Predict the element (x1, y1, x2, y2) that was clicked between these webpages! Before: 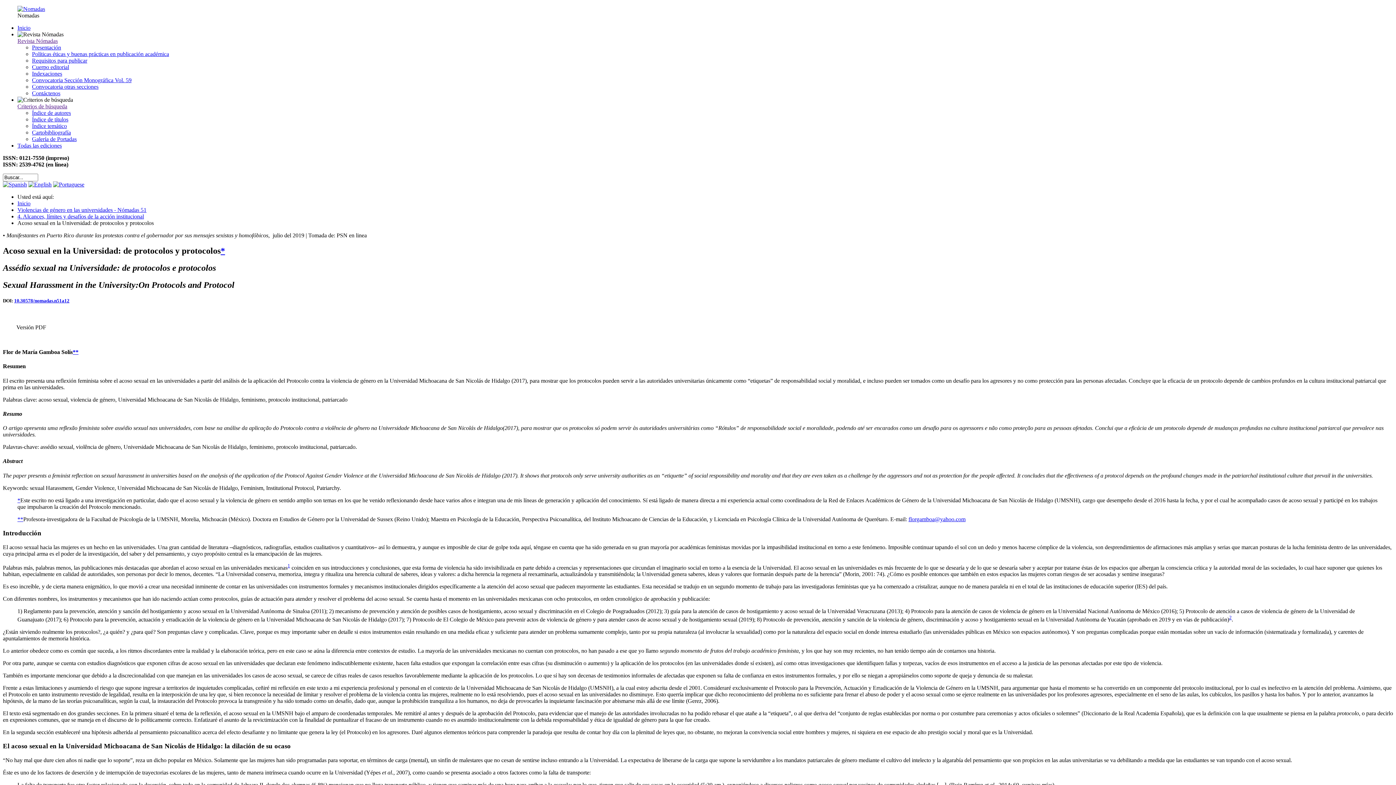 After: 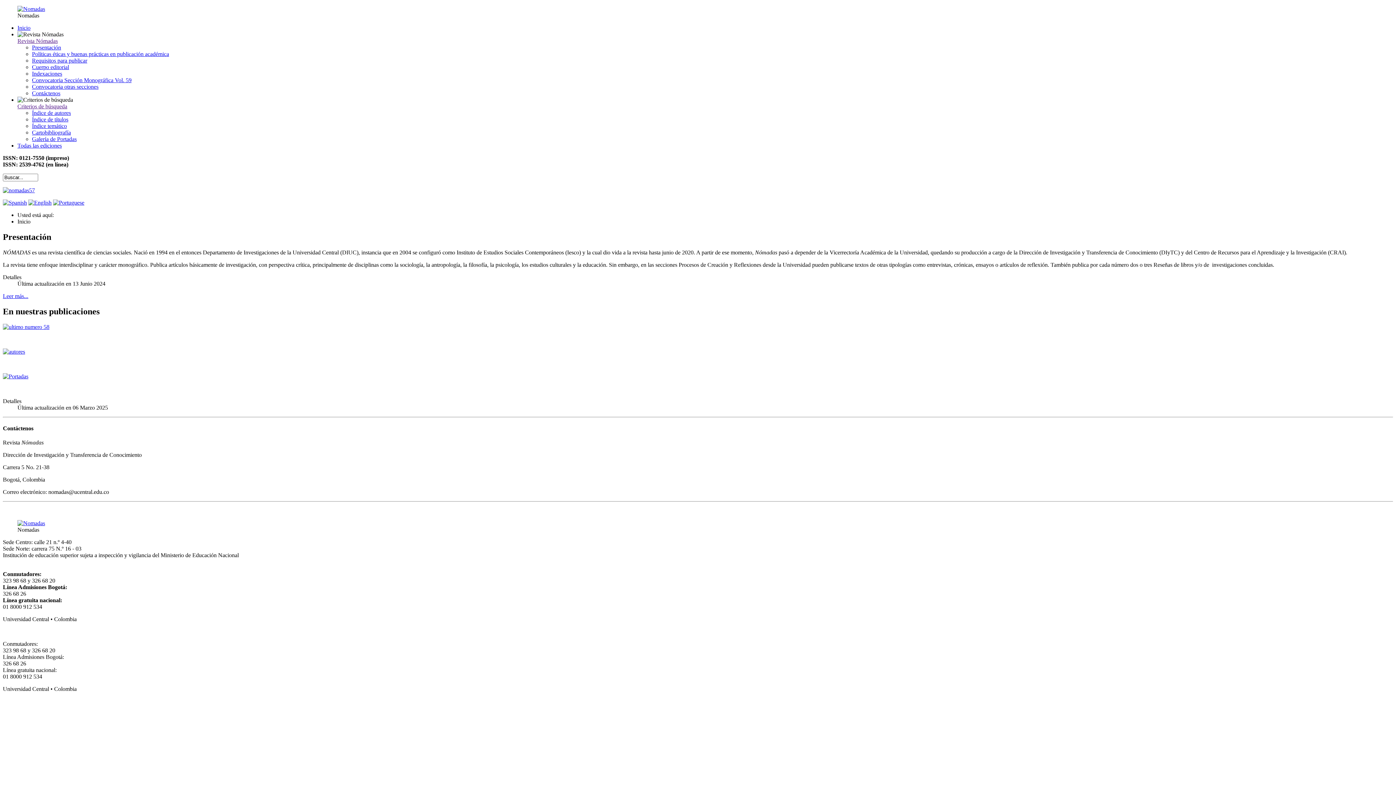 Action: bbox: (17, 5, 45, 12)